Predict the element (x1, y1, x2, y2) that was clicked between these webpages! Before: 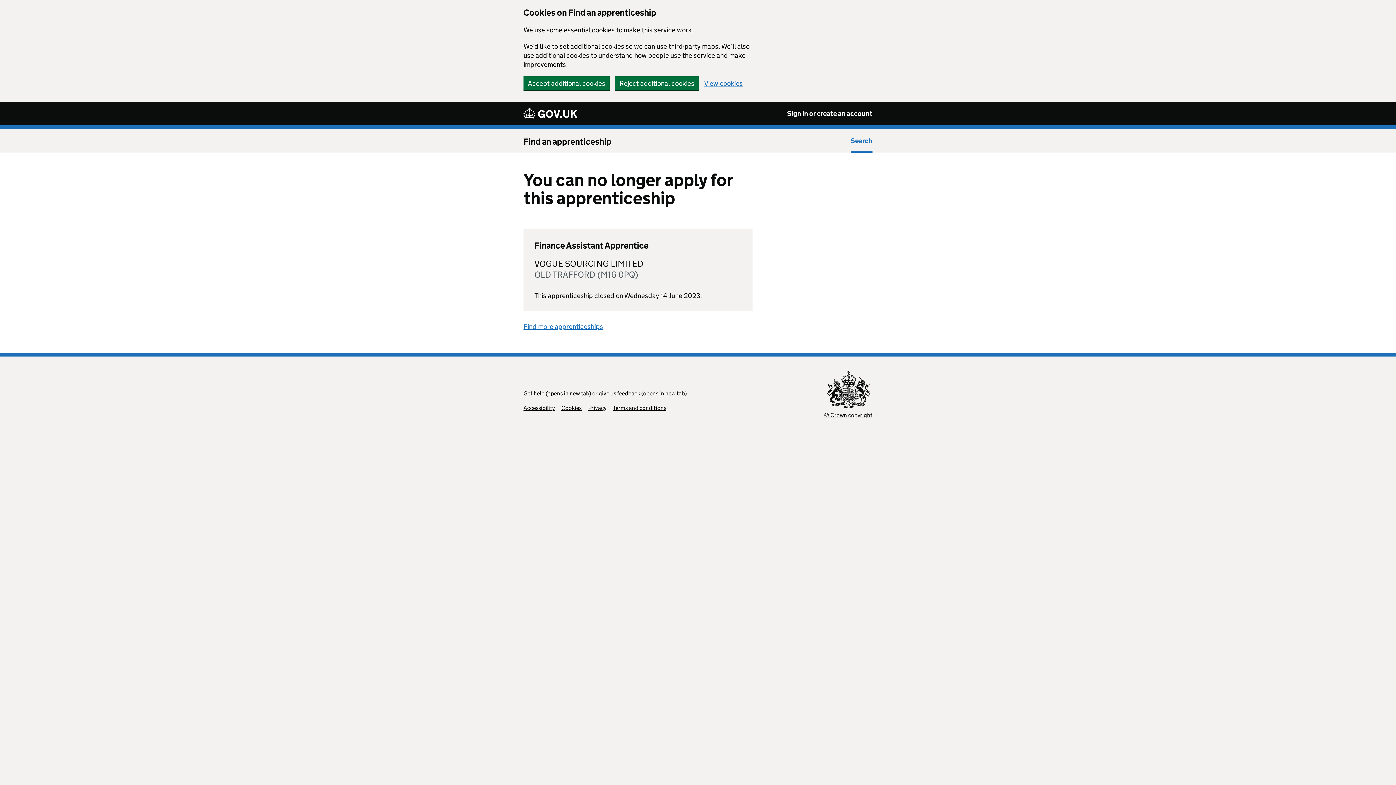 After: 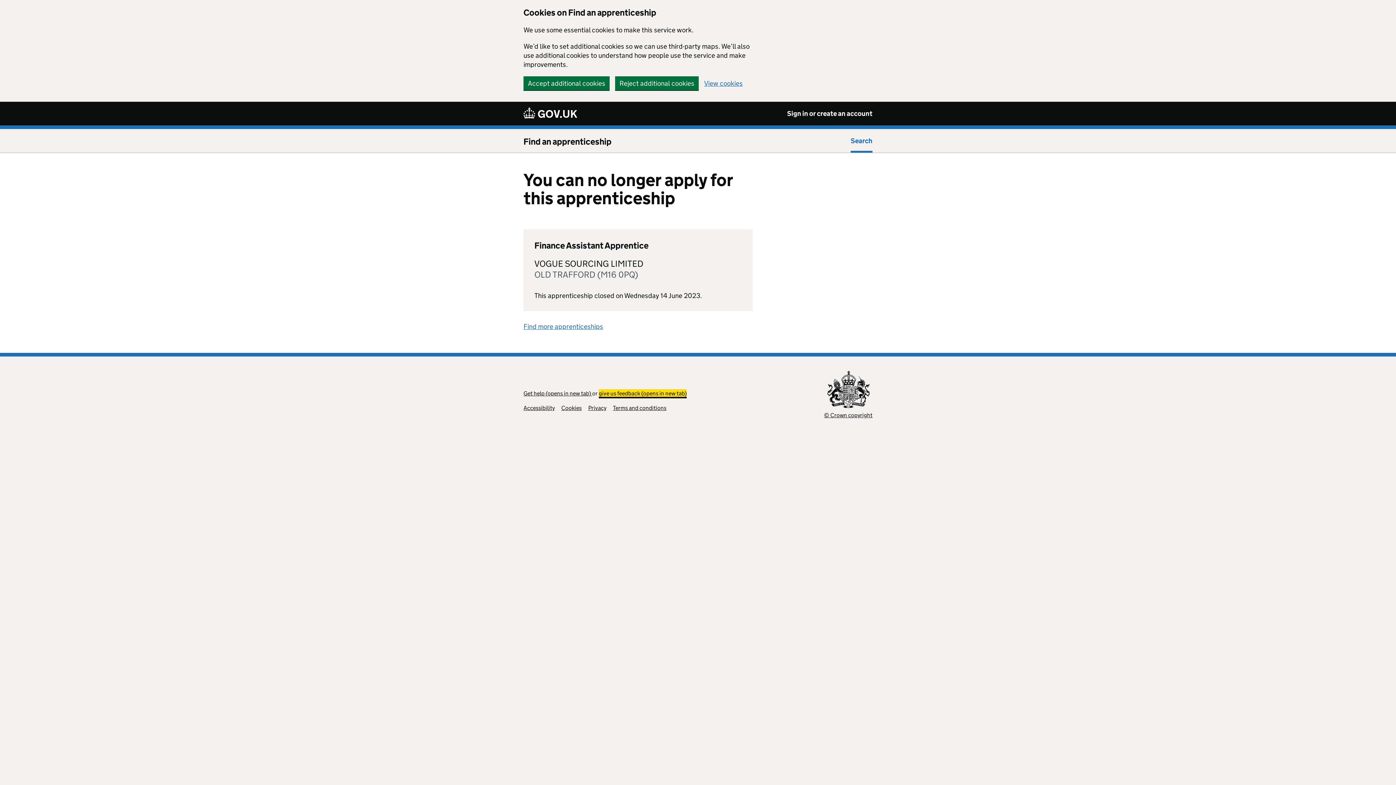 Action: bbox: (598, 390, 686, 397) label: give us feedback (opens in new tab)